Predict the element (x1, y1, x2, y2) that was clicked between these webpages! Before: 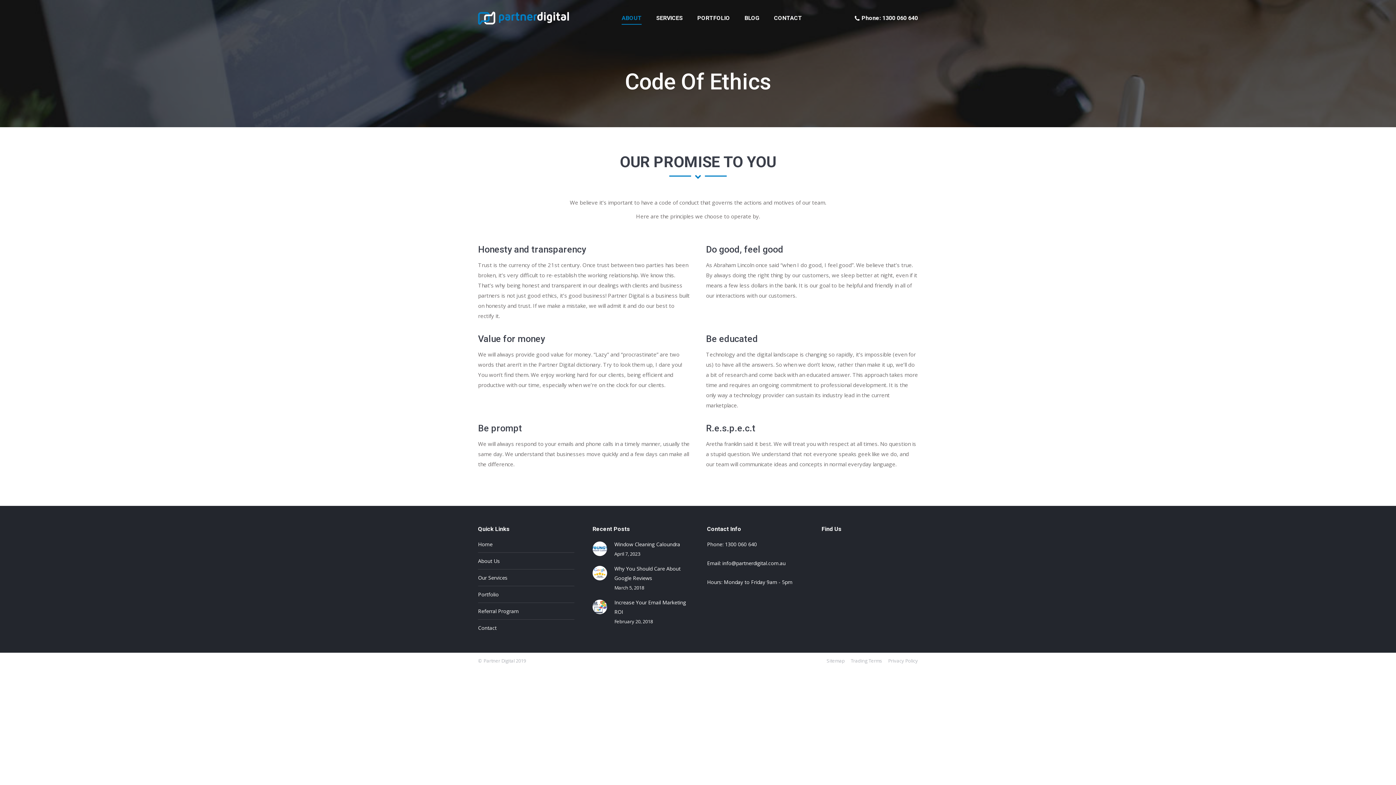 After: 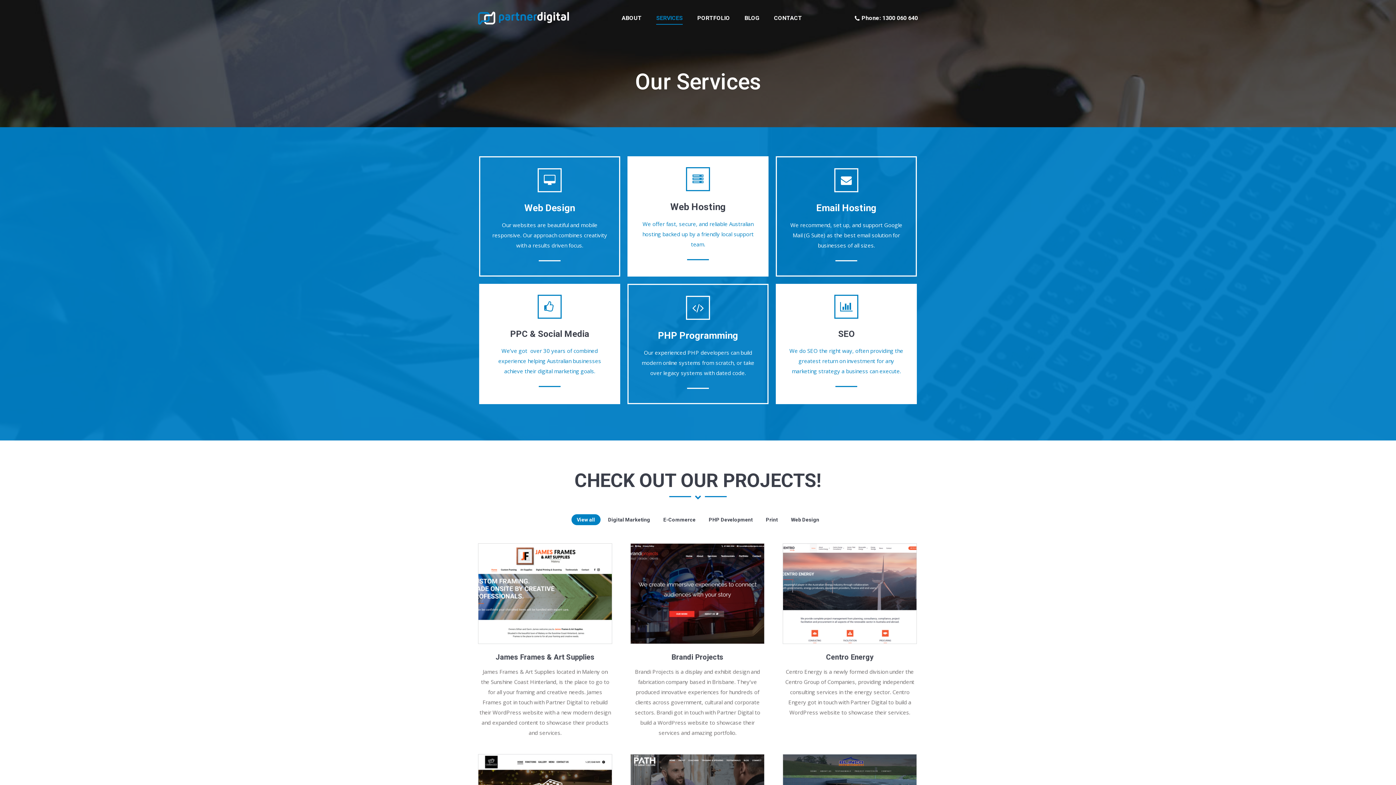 Action: bbox: (478, 573, 507, 582) label: Our Services